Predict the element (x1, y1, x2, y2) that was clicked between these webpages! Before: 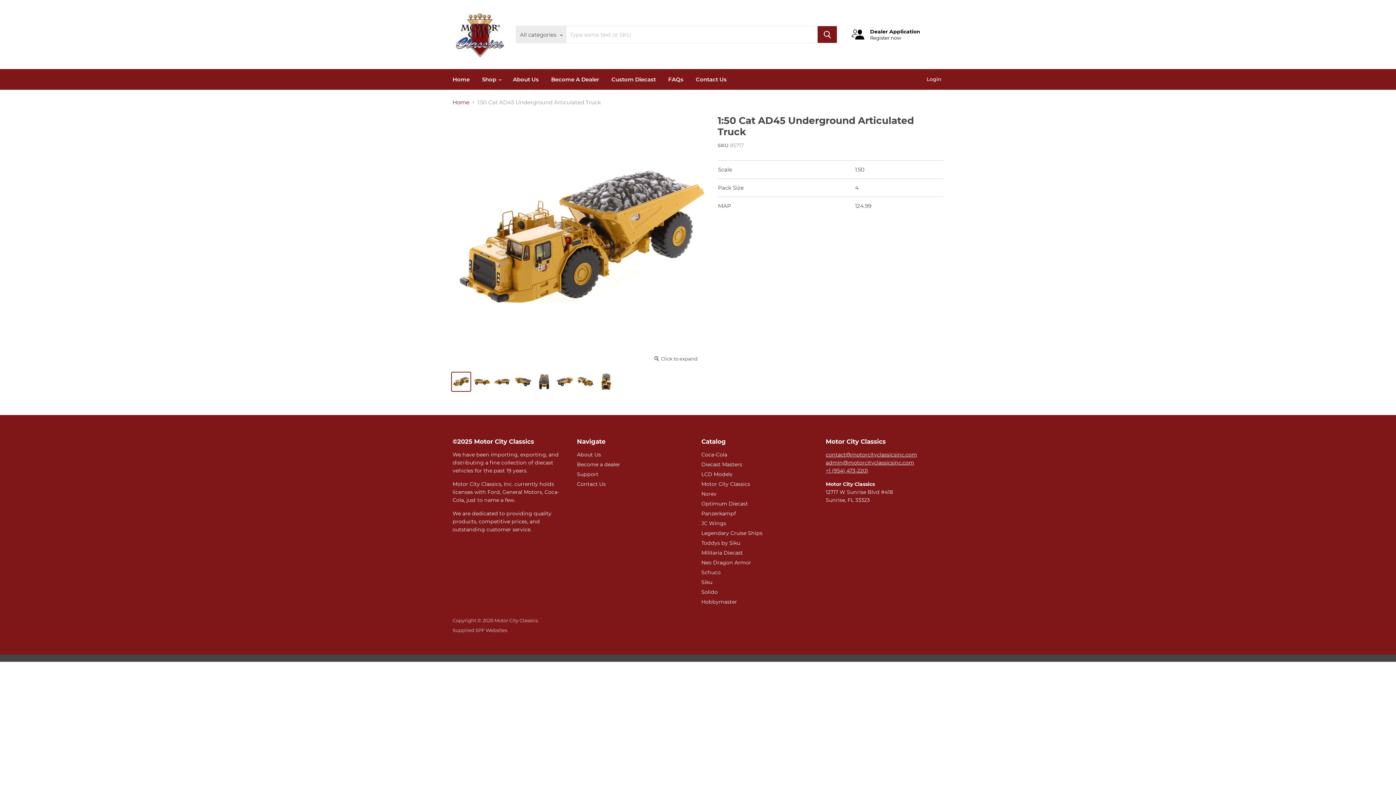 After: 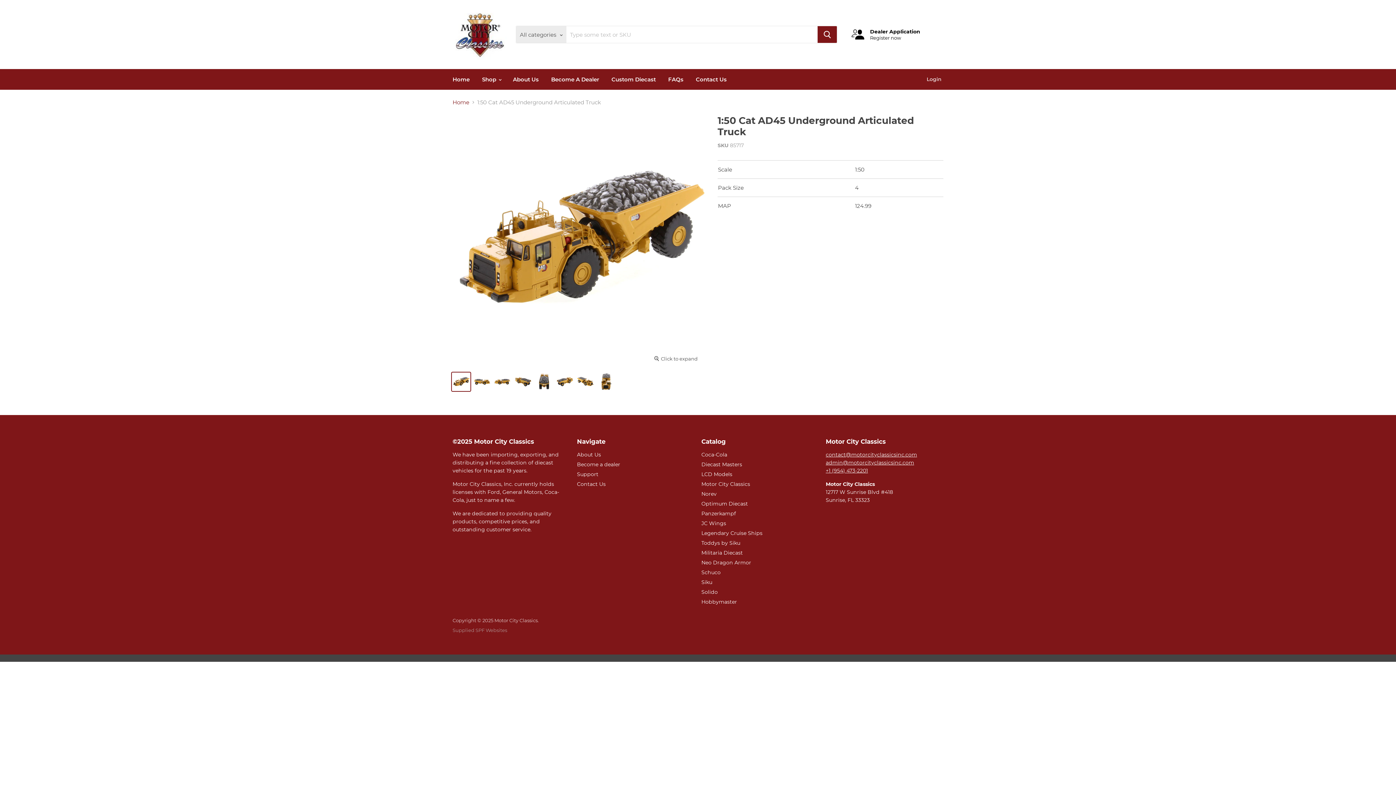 Action: label: Supplied SPF Websites bbox: (452, 627, 507, 633)